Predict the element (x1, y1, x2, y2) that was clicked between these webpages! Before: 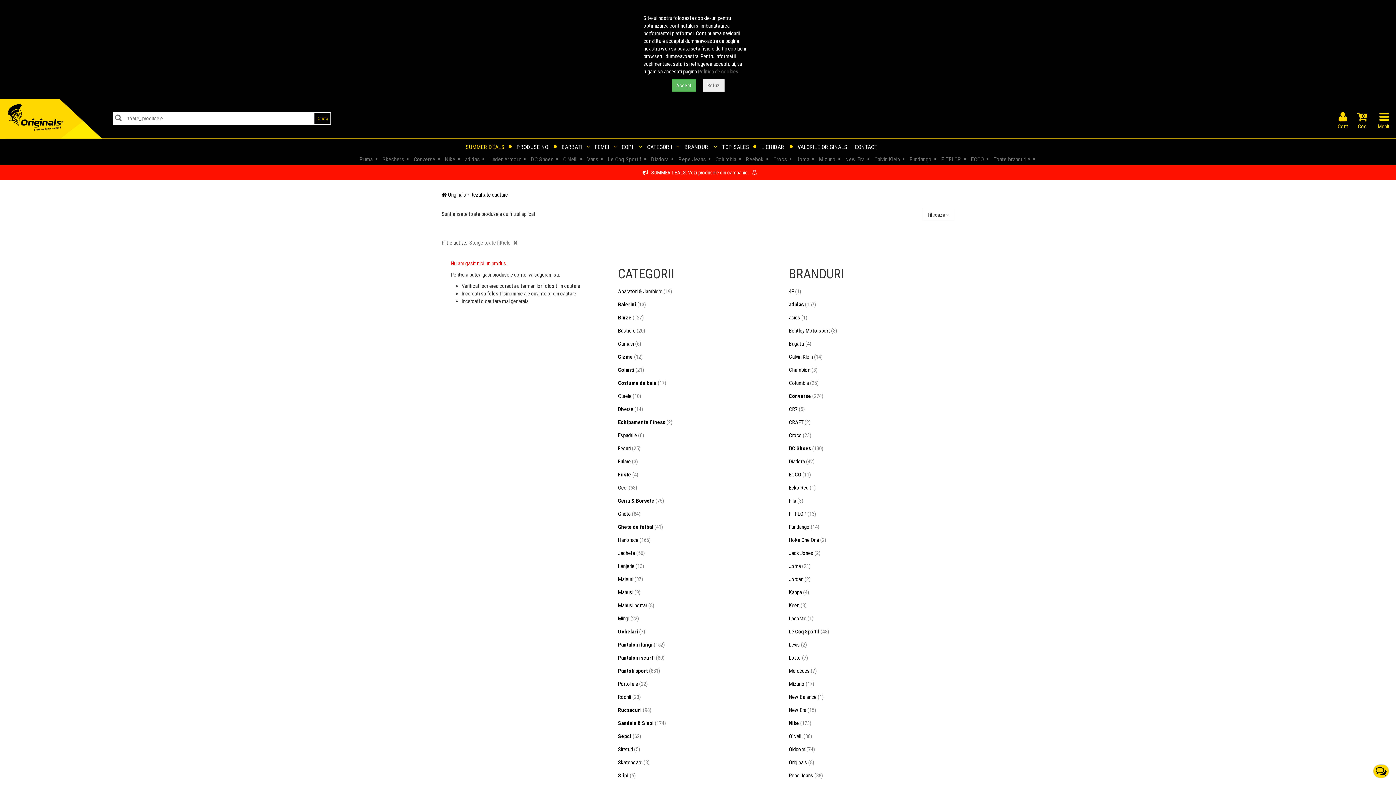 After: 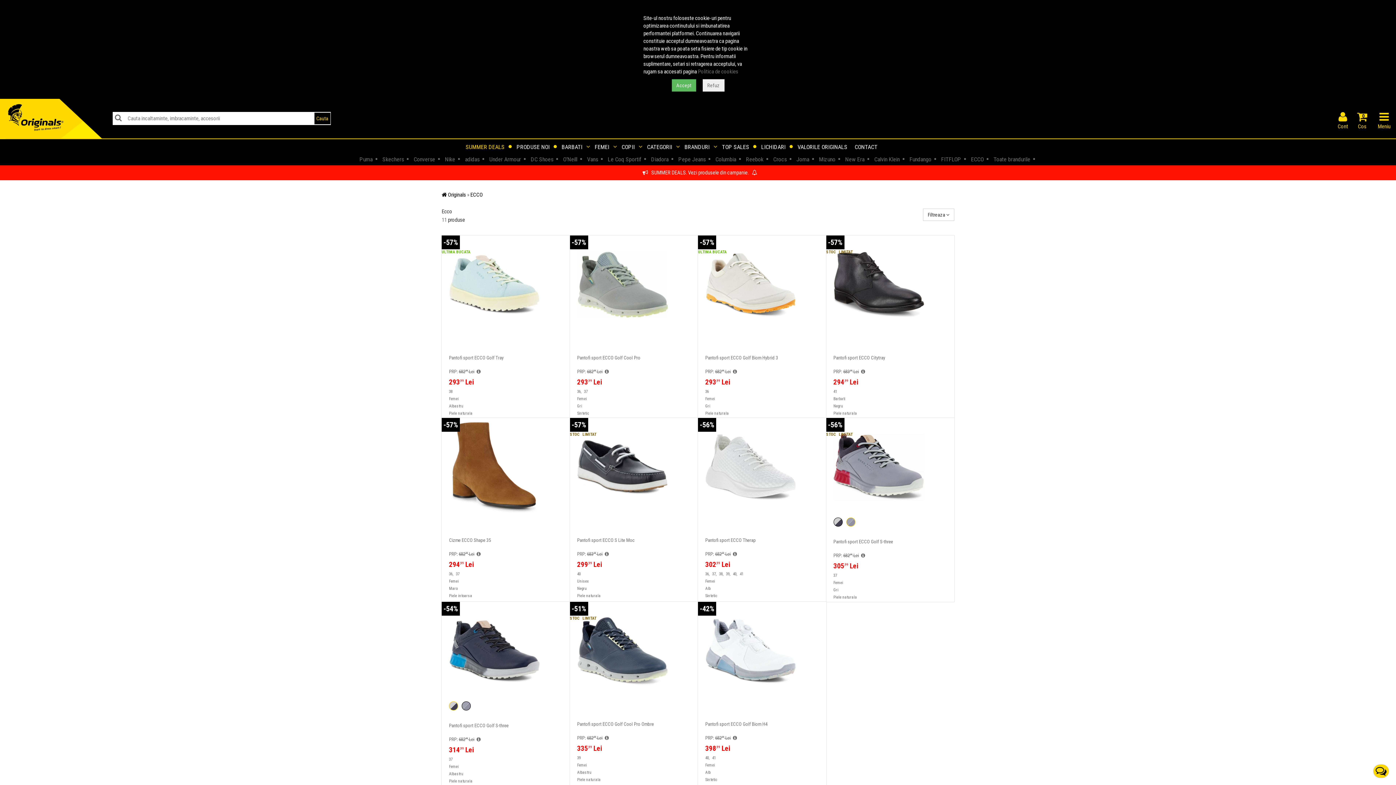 Action: bbox: (789, 471, 801, 478) label: ECCO